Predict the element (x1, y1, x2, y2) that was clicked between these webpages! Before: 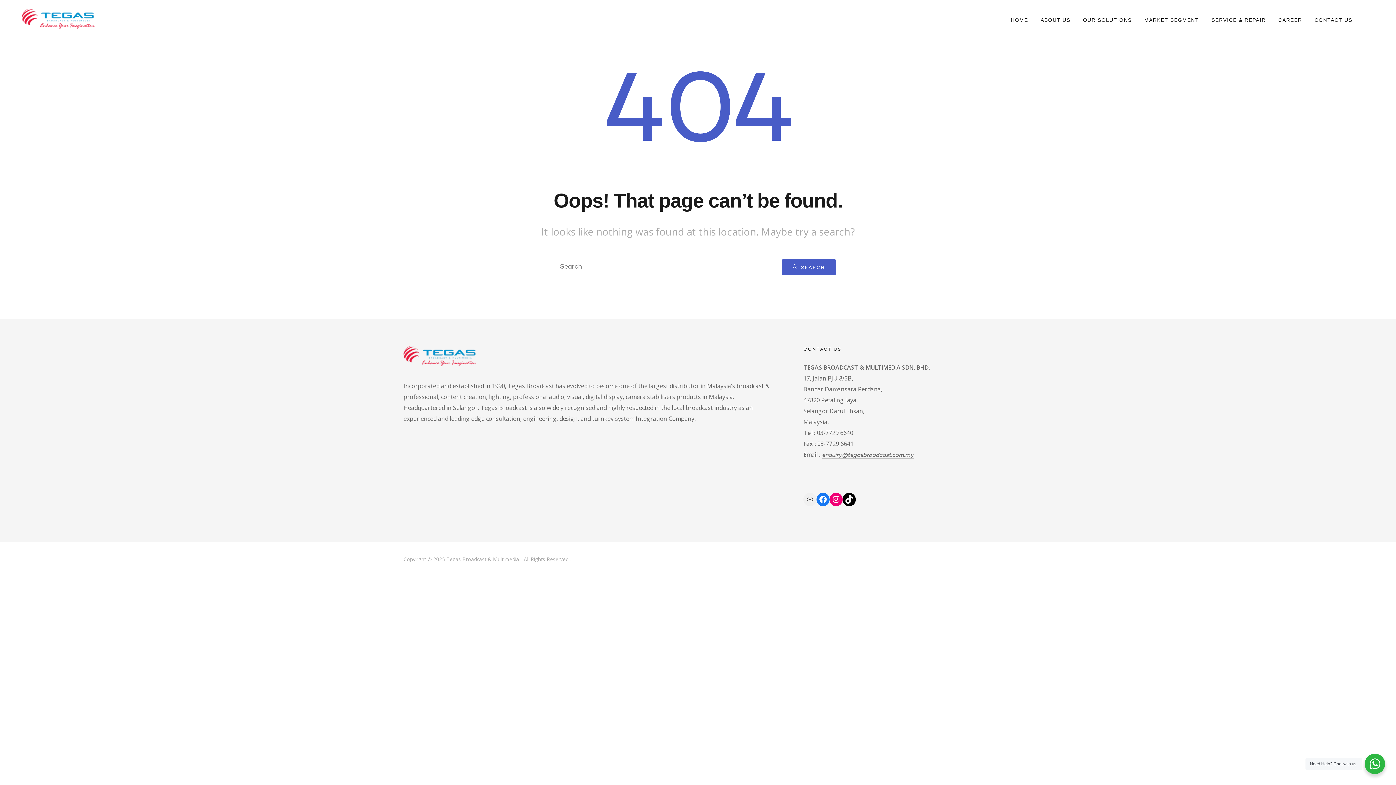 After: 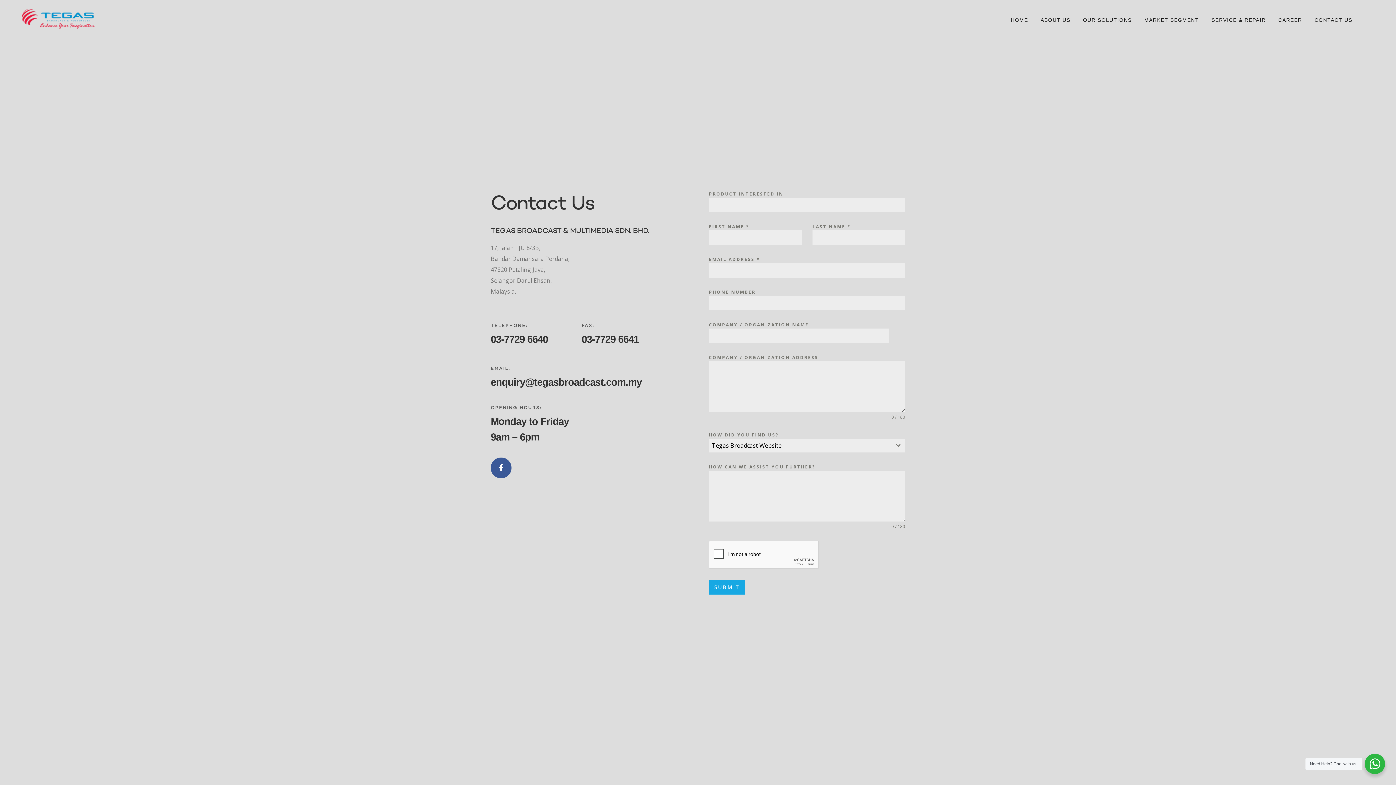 Action: bbox: (1314, 14, 1352, 25) label: CONTACT US